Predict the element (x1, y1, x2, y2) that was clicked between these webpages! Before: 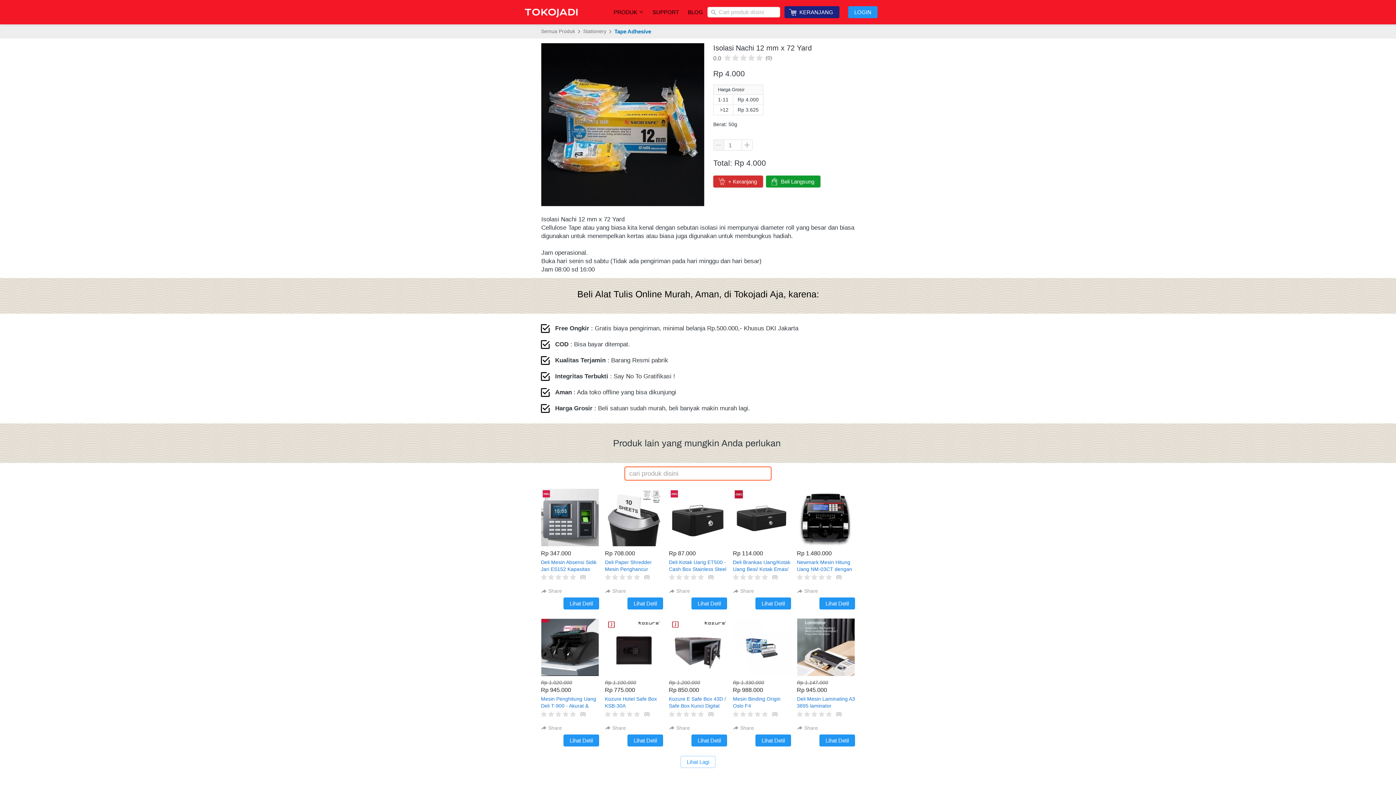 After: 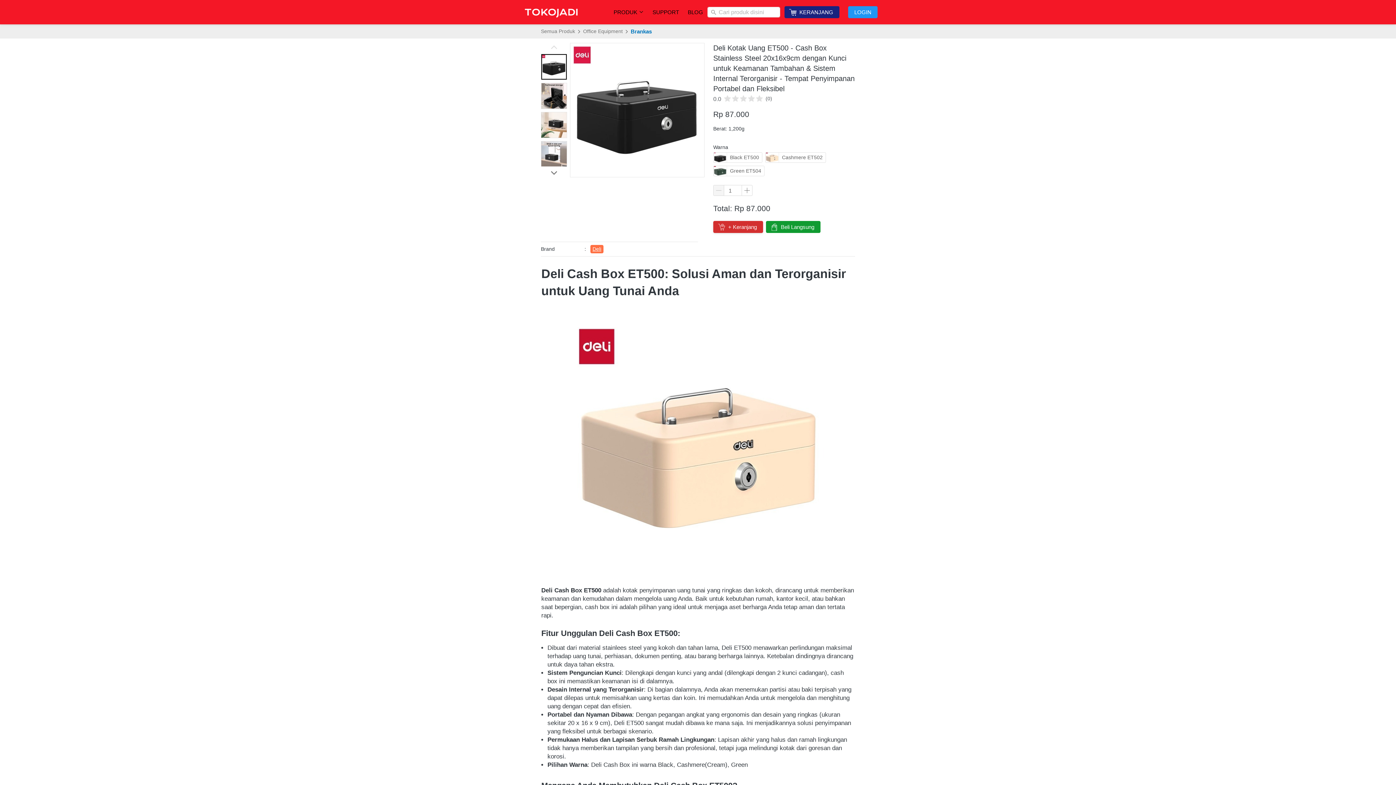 Action: bbox: (669, 559, 727, 574) label: Deli Kotak Uang ET500 - Cash Box Stainless Steel 20x16x9cm dengan Kunci untuk Keamanan Tambahan & Sistem Internal Terorganisir - Tempat Penyimpanan Portabel dan Fleksibel